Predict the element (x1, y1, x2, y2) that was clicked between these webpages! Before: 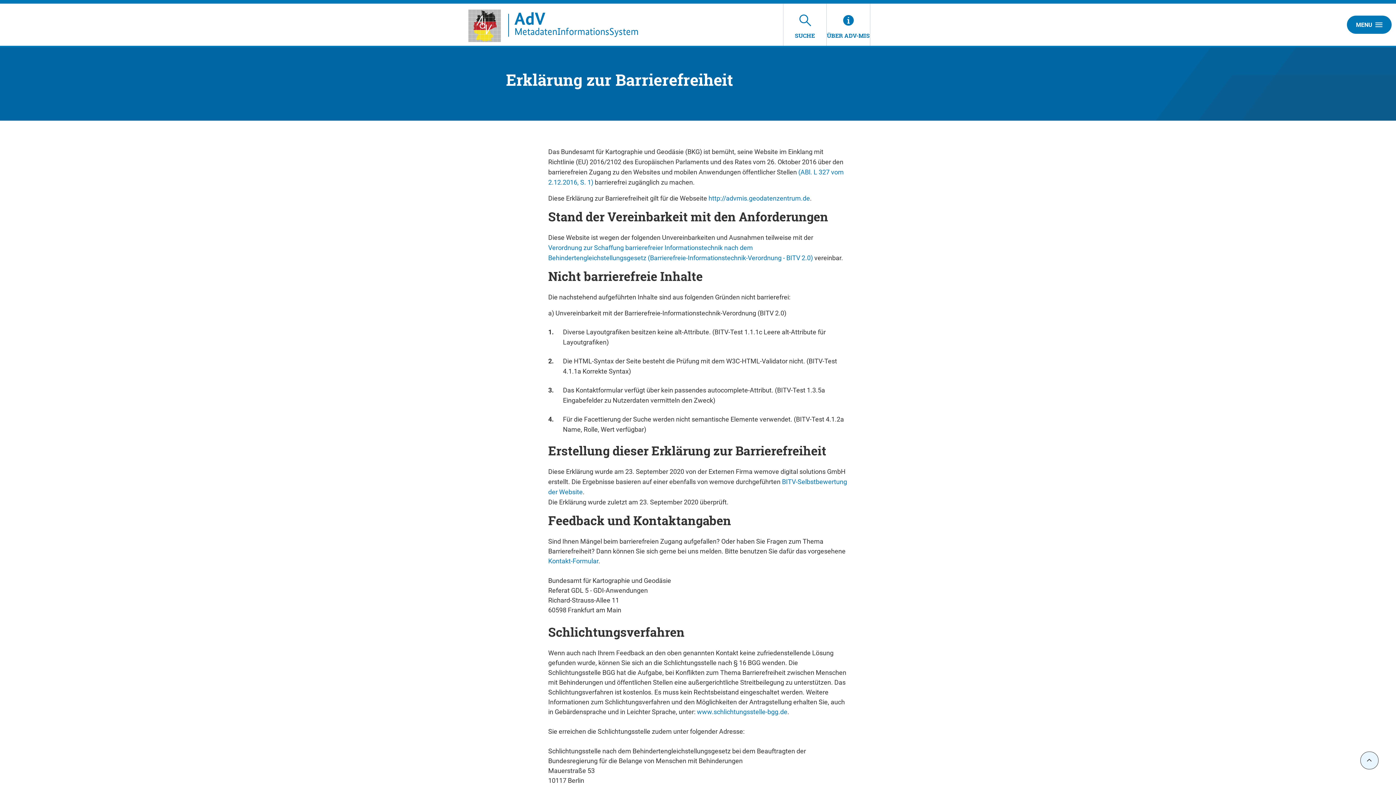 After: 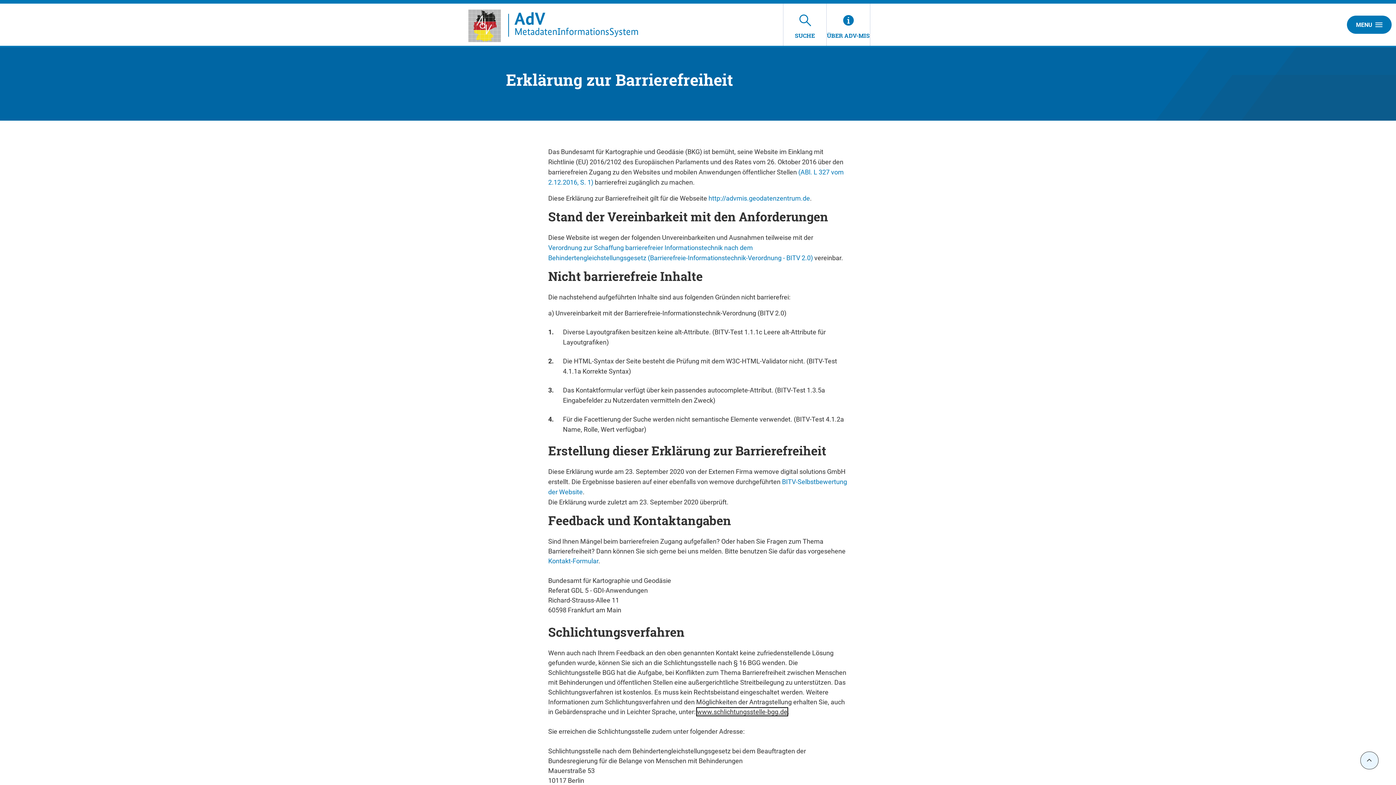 Action: bbox: (697, 708, 787, 716) label: www.schlichtungsstelle-bgg.de